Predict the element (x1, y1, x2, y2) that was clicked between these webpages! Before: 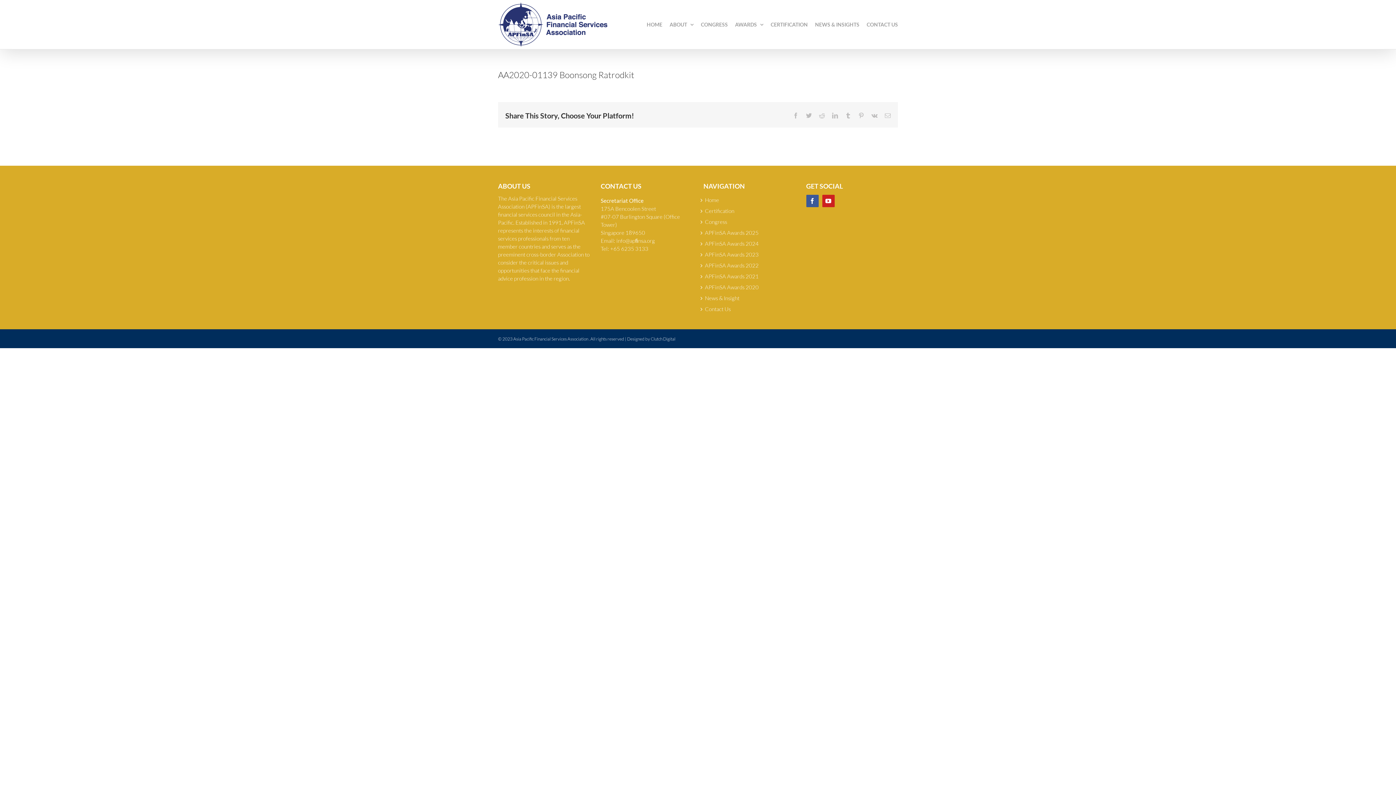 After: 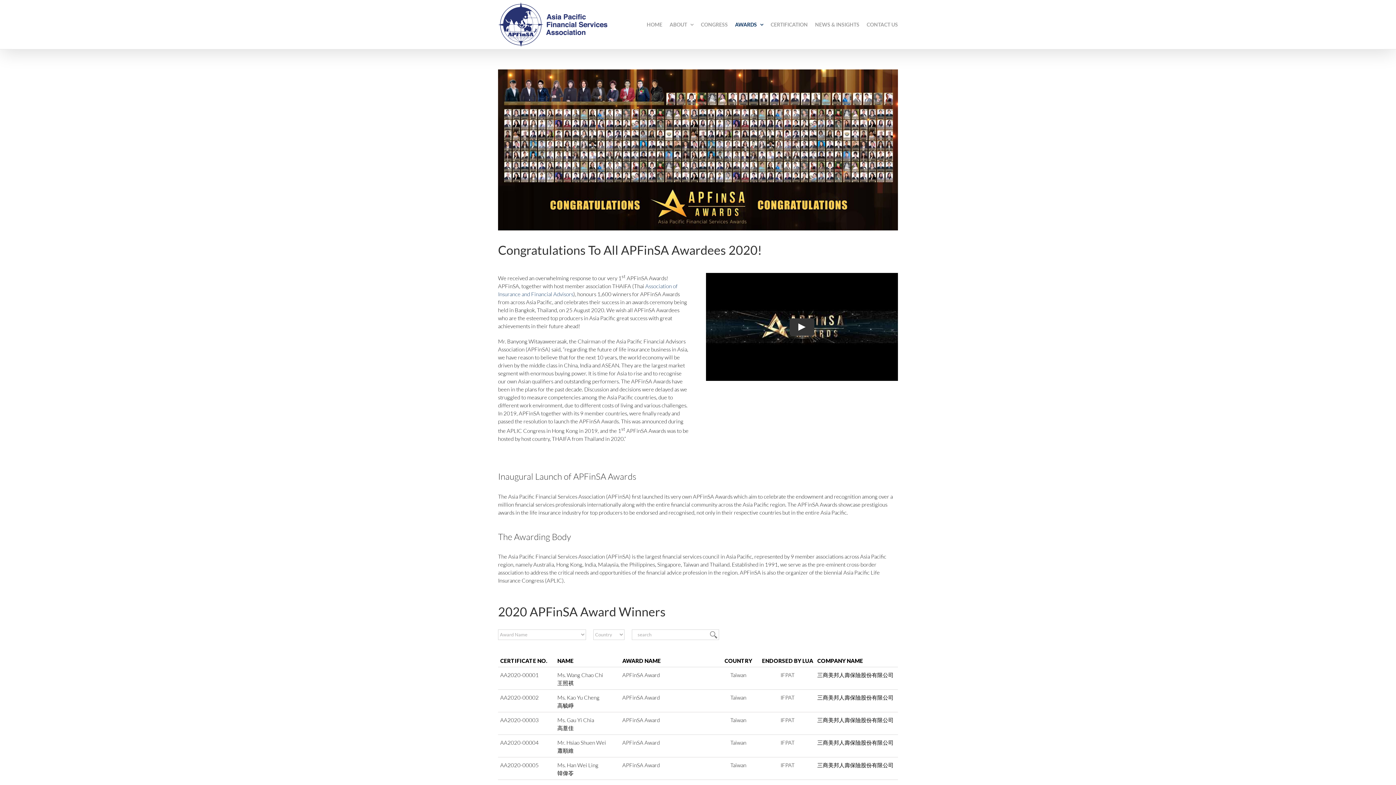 Action: bbox: (705, 283, 794, 291) label: APFinSA Awards 2020